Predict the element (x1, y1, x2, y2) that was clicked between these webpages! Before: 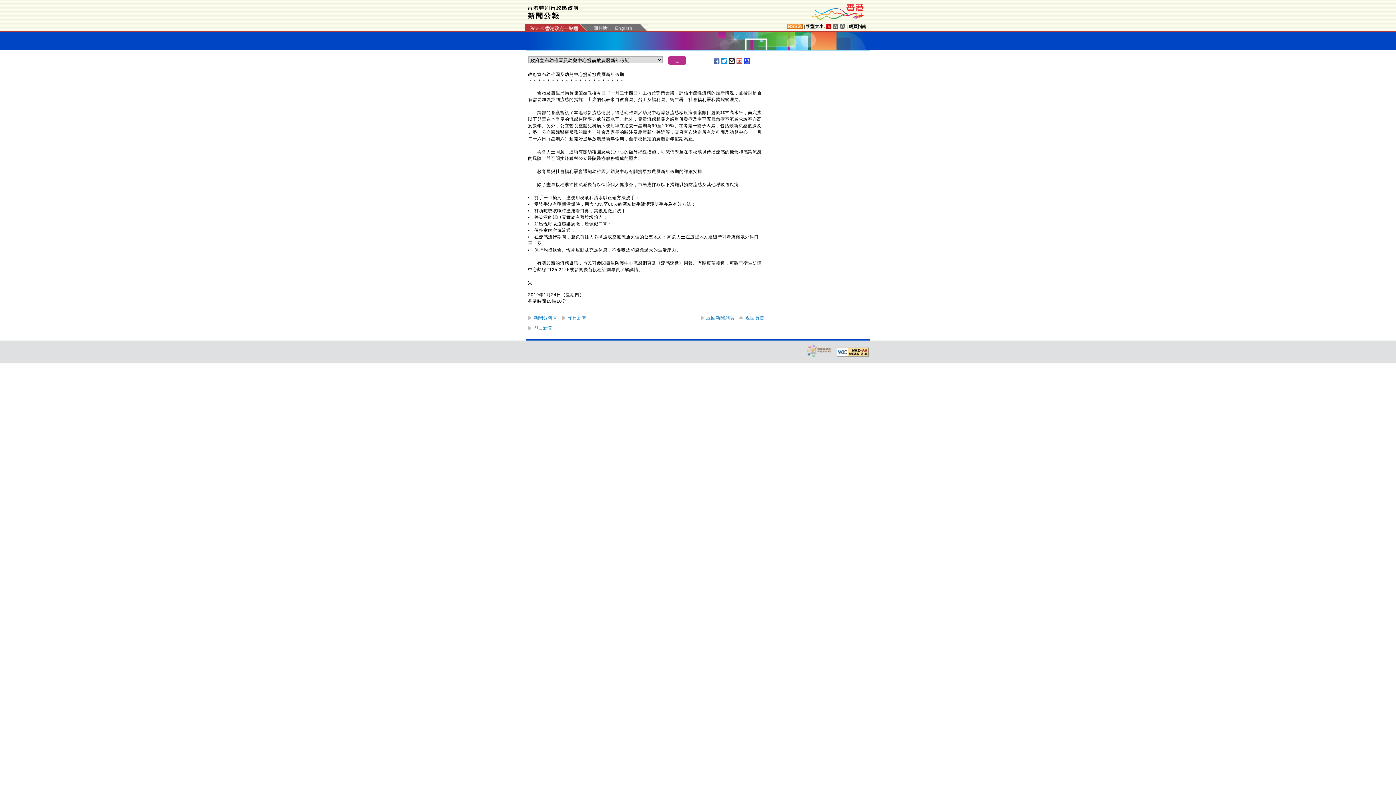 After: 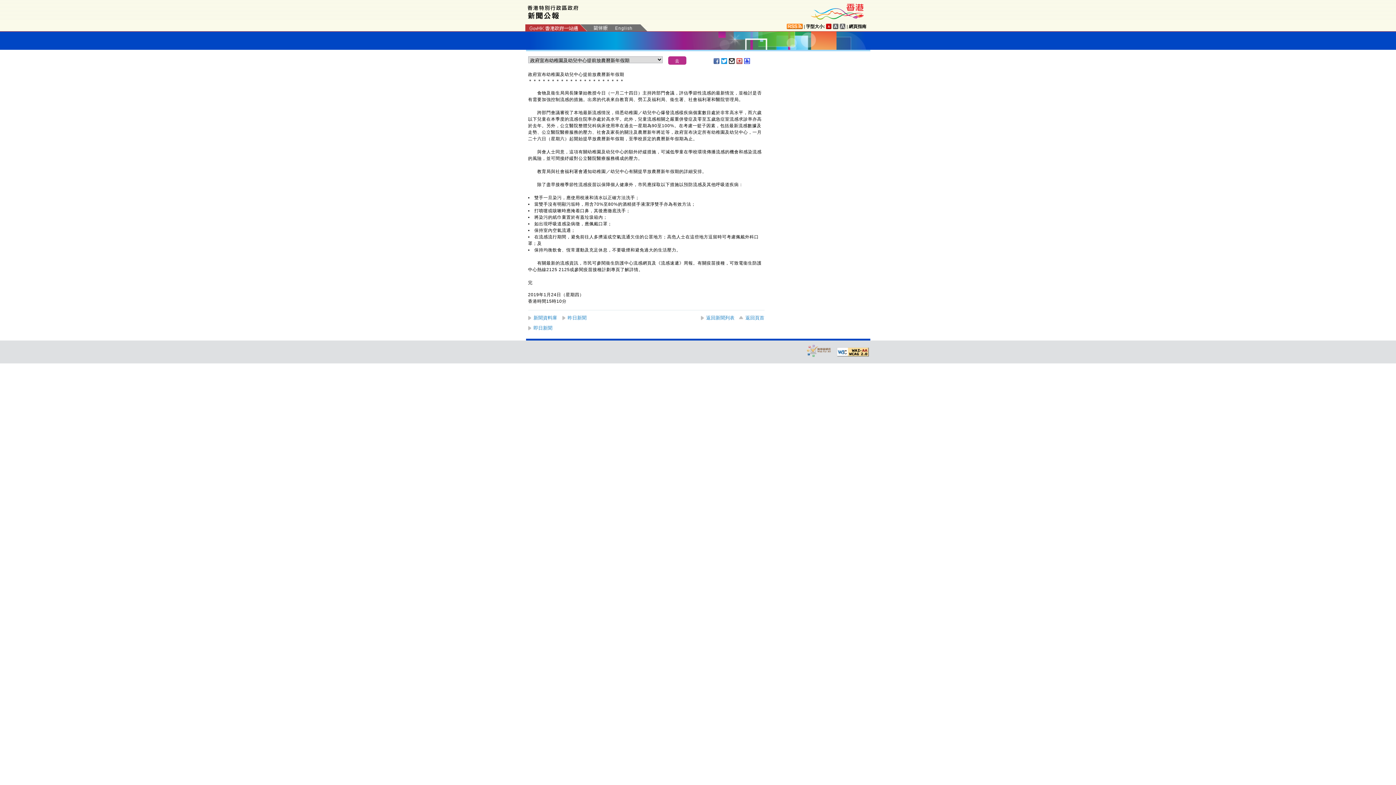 Action: bbox: (721, 58, 727, 64)